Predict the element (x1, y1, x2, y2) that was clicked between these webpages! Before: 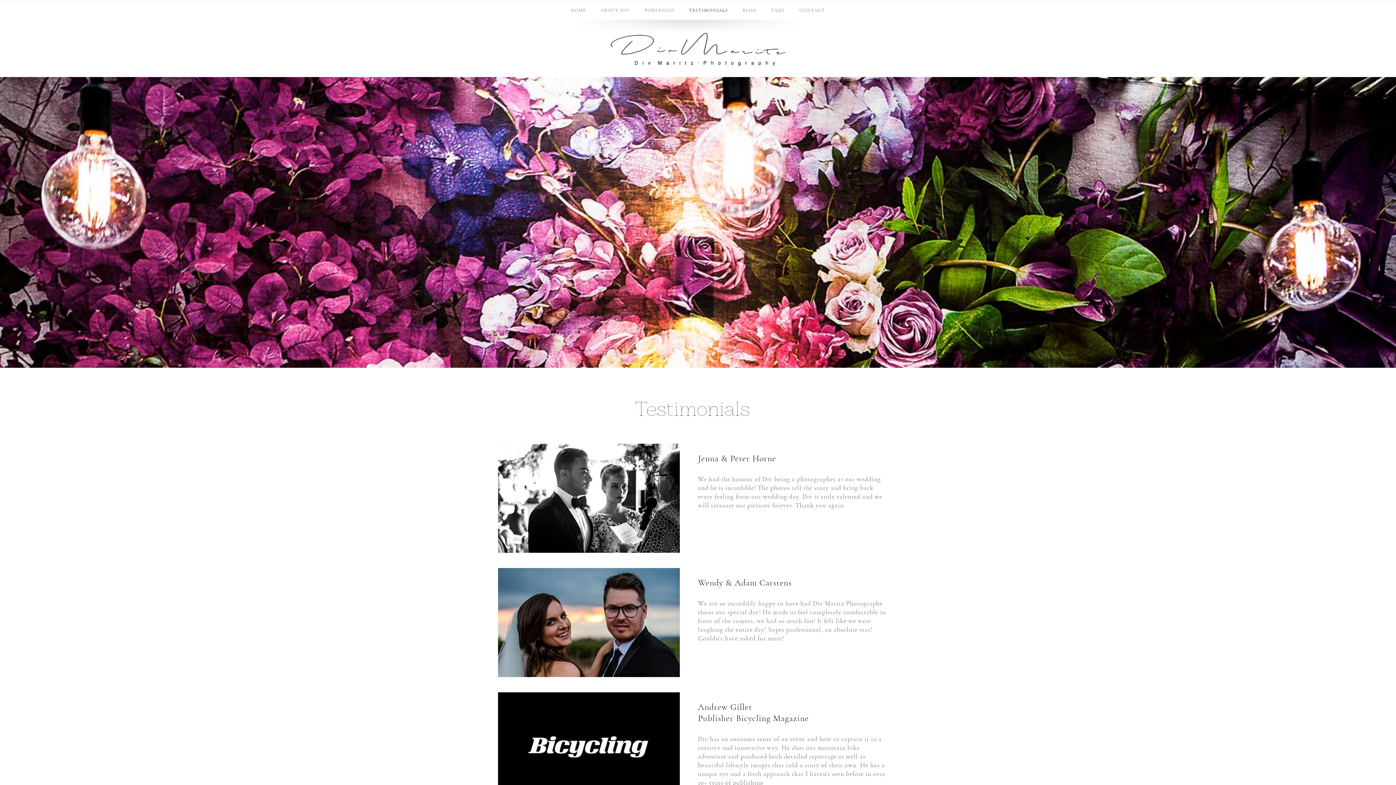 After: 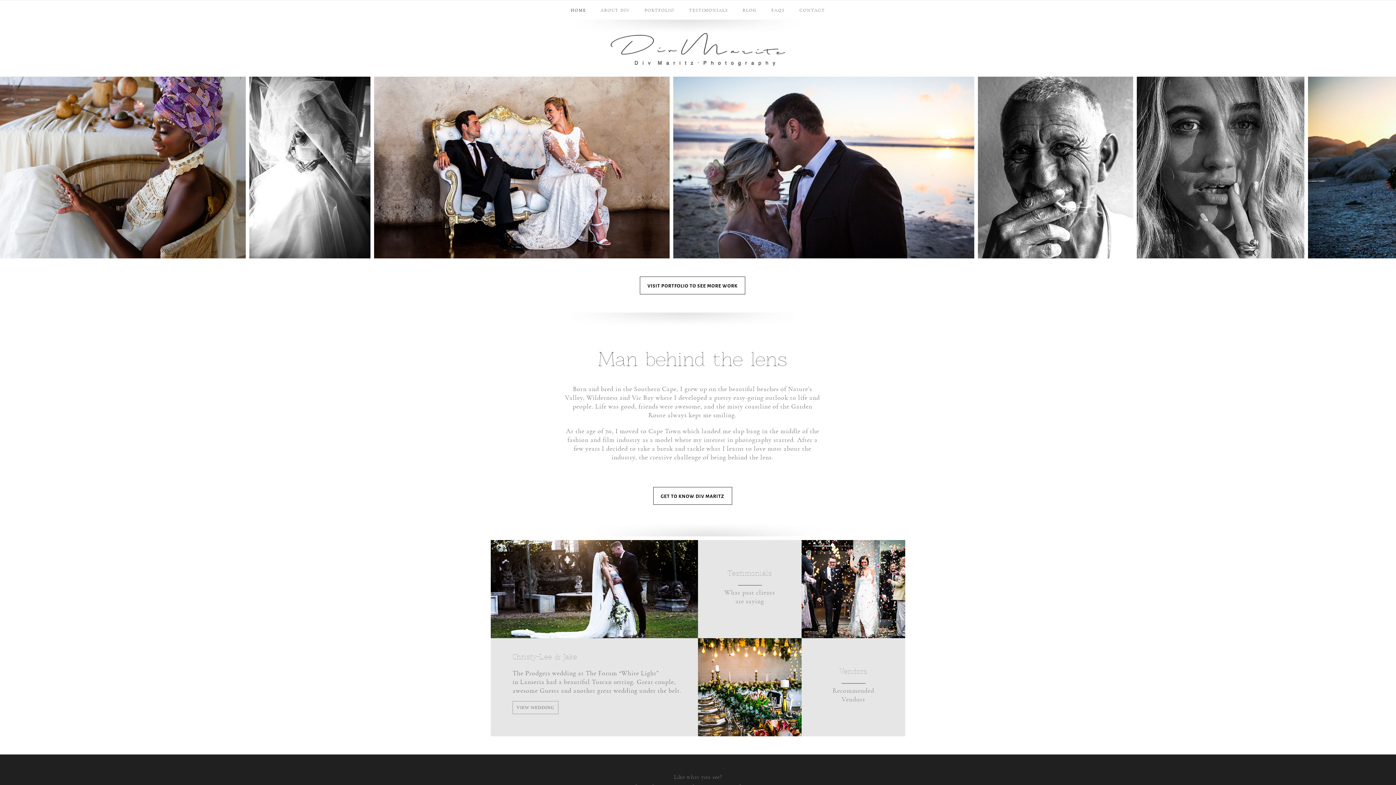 Action: bbox: (563, 1, 593, 19) label: HOME